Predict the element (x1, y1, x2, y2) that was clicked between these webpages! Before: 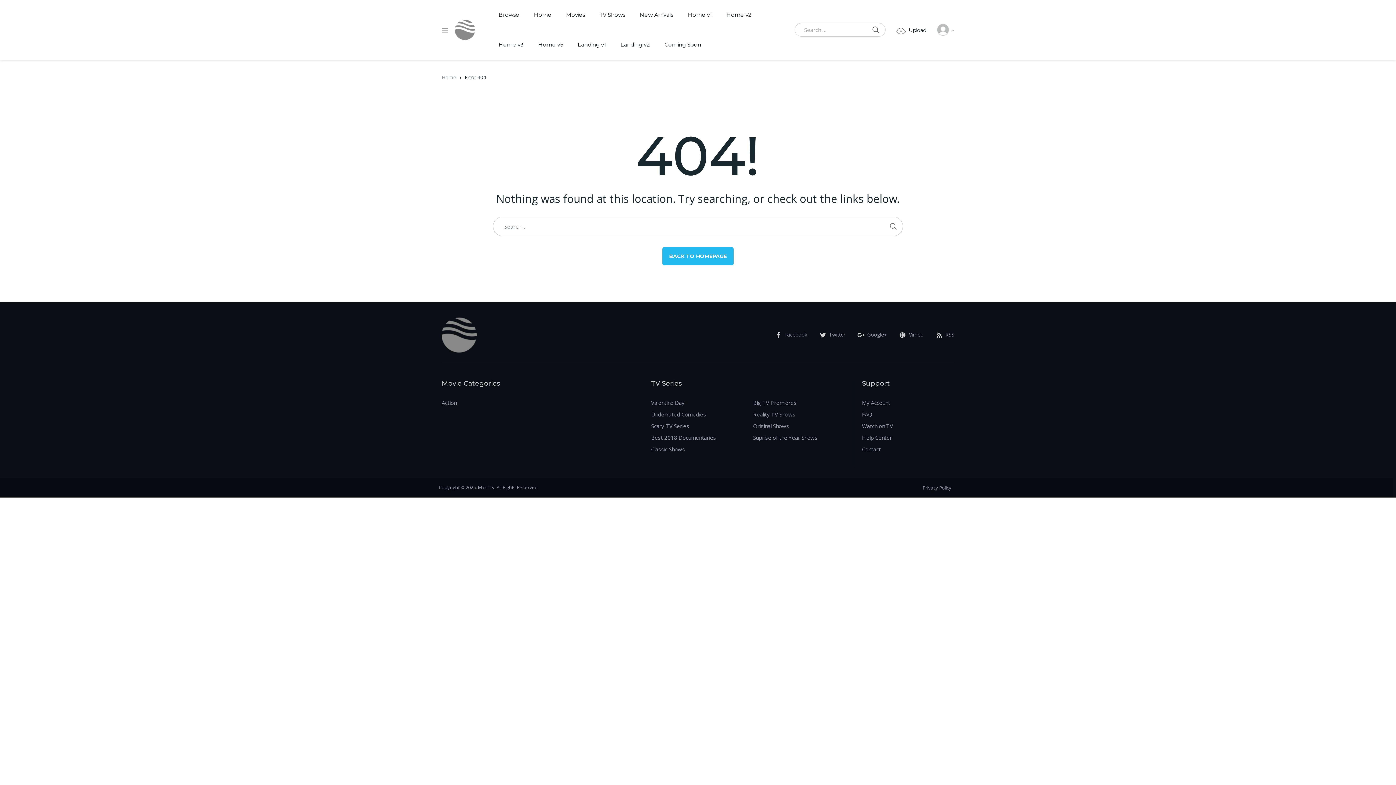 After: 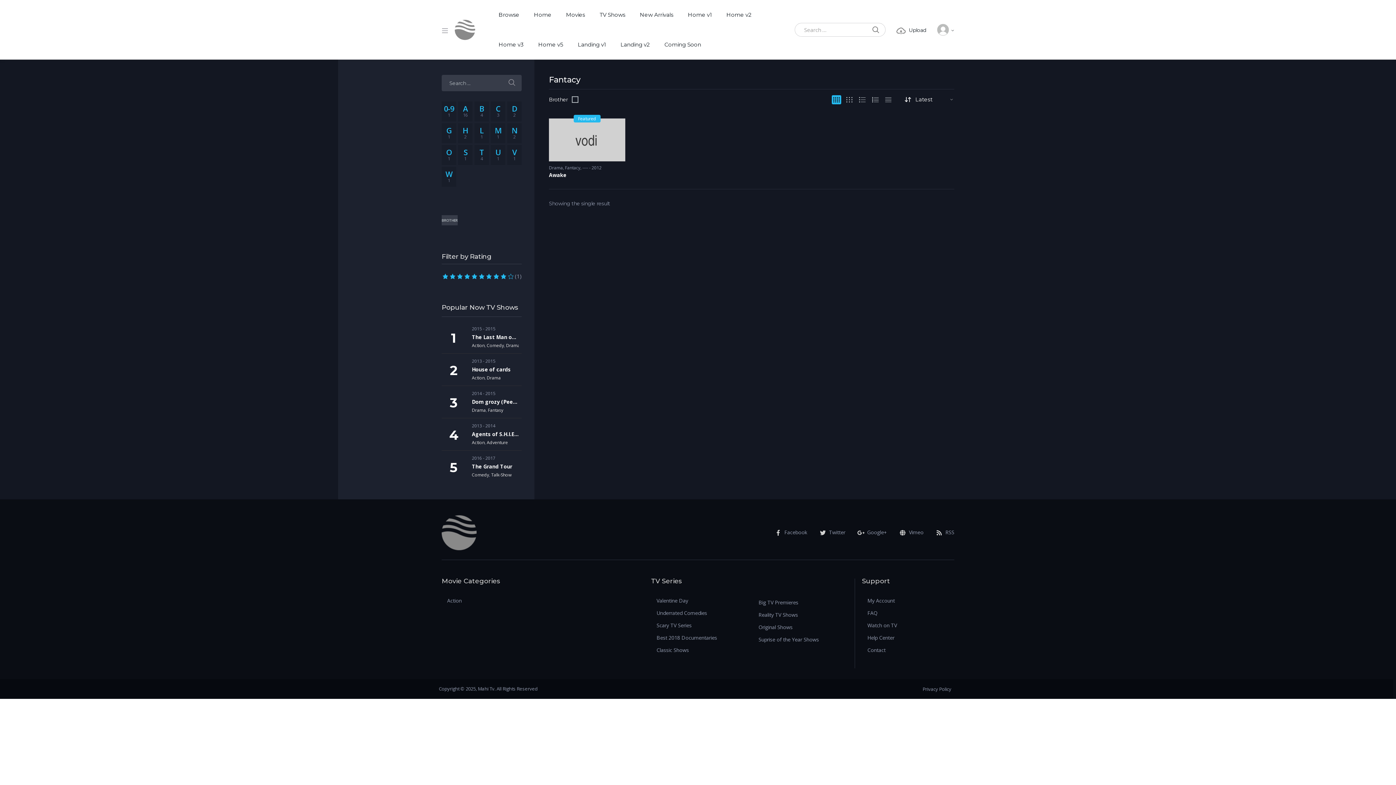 Action: bbox: (753, 432, 817, 443) label: Suprise of the Year Shows